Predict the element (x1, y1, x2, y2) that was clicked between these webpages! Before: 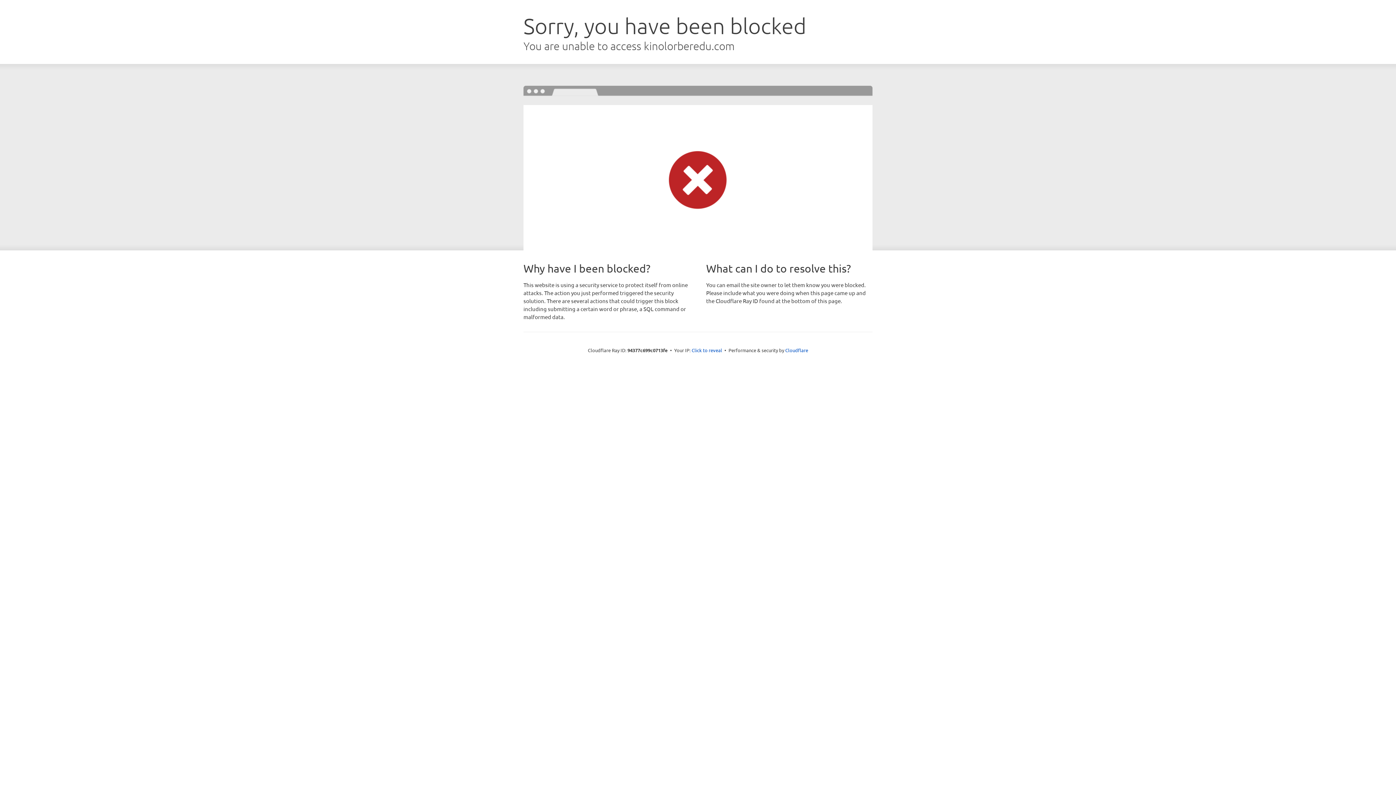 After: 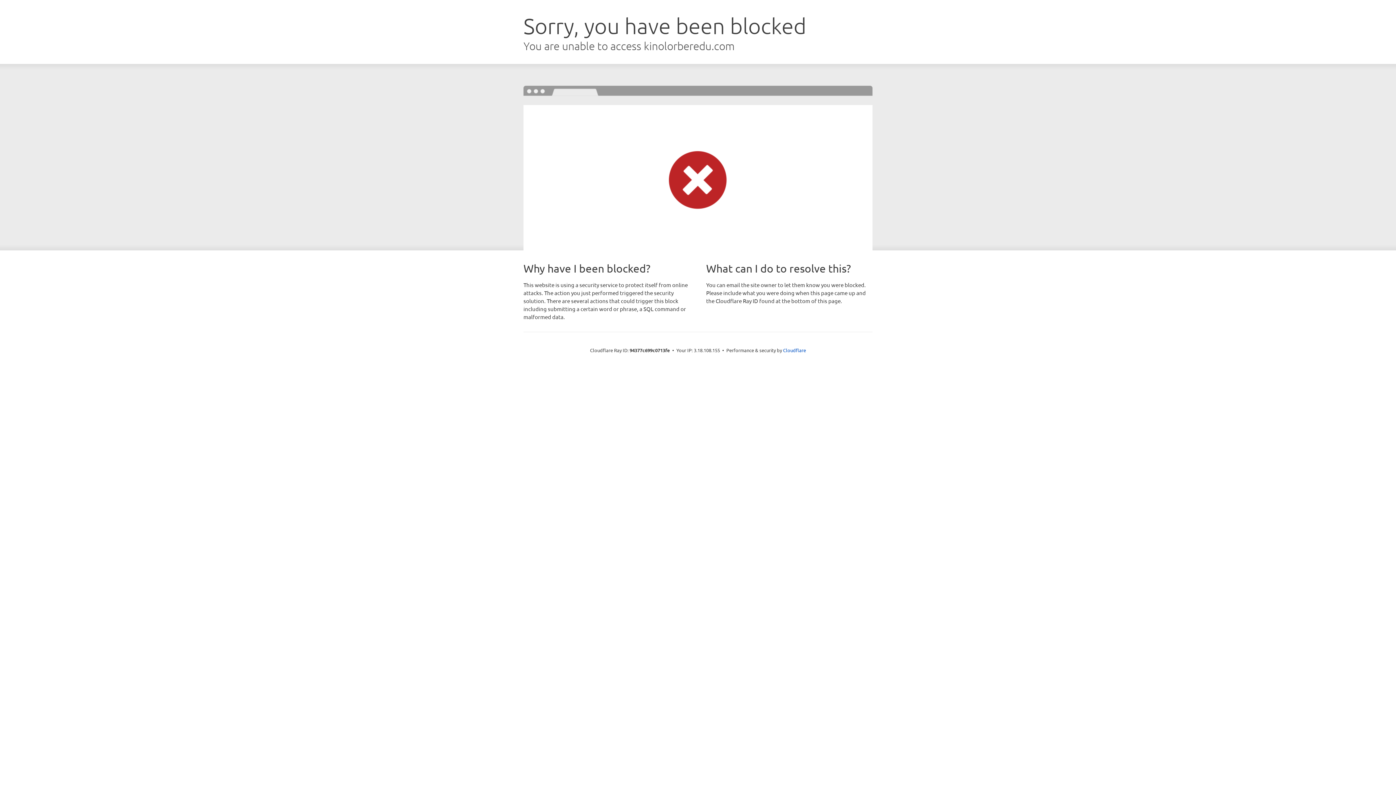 Action: bbox: (691, 346, 722, 353) label: Click to reveal